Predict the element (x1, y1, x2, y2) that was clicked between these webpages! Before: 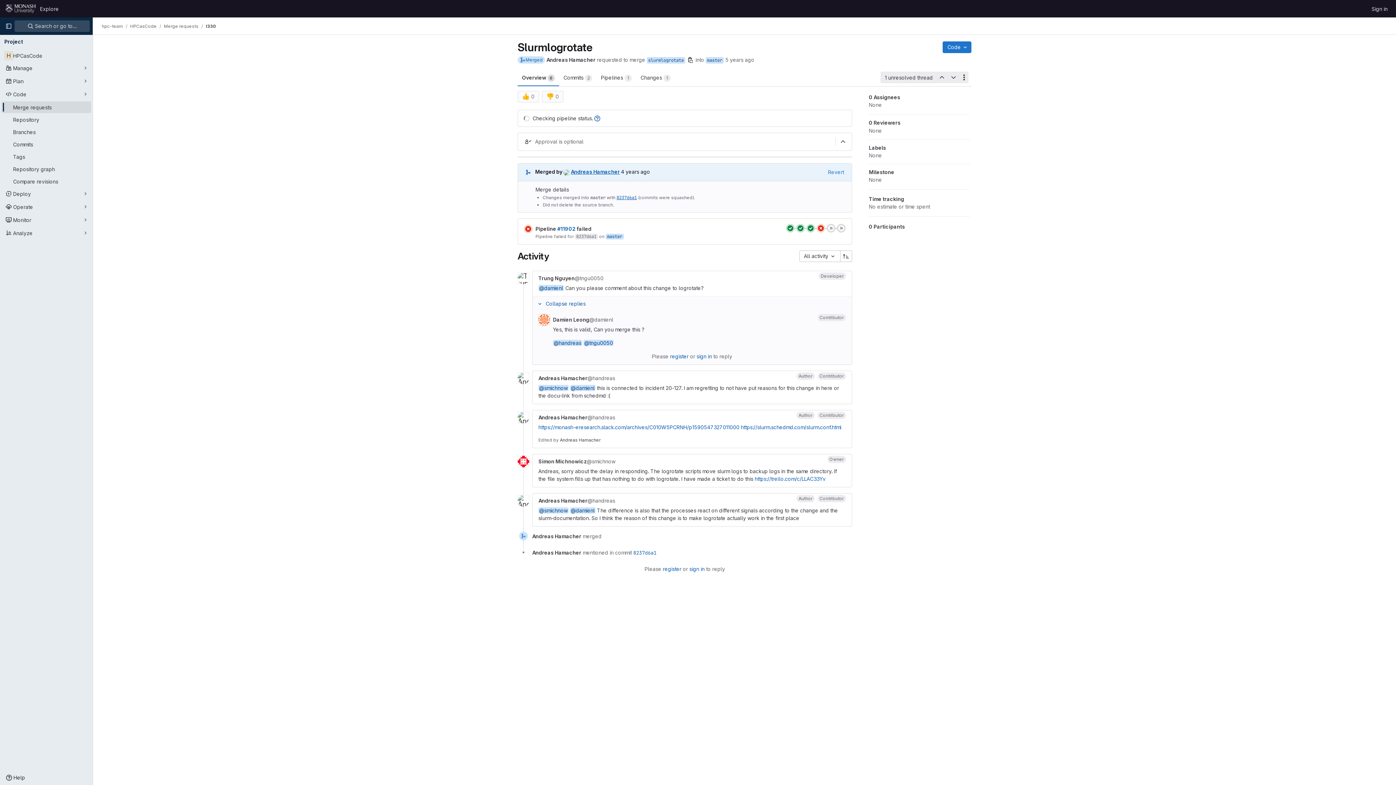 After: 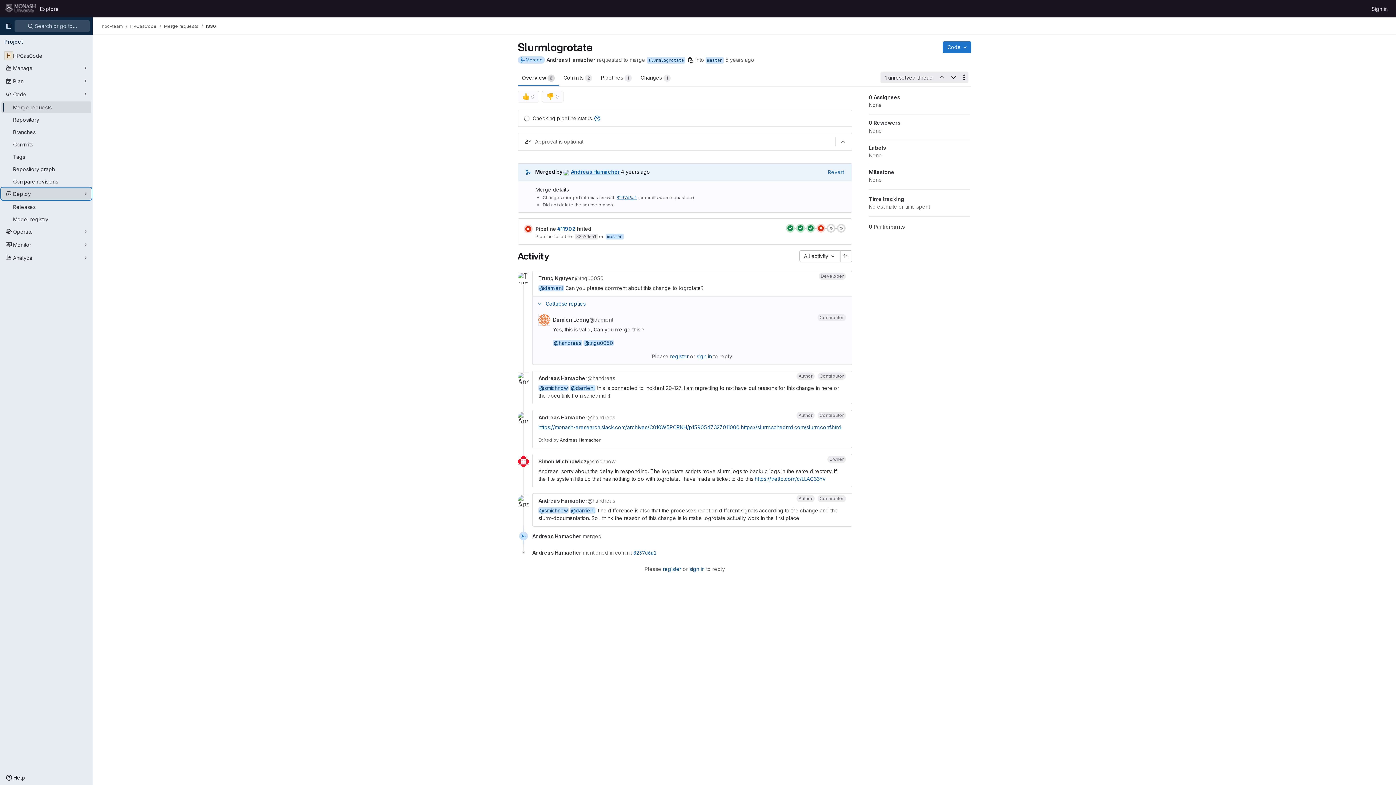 Action: bbox: (1, 188, 91, 199) label: Deploy